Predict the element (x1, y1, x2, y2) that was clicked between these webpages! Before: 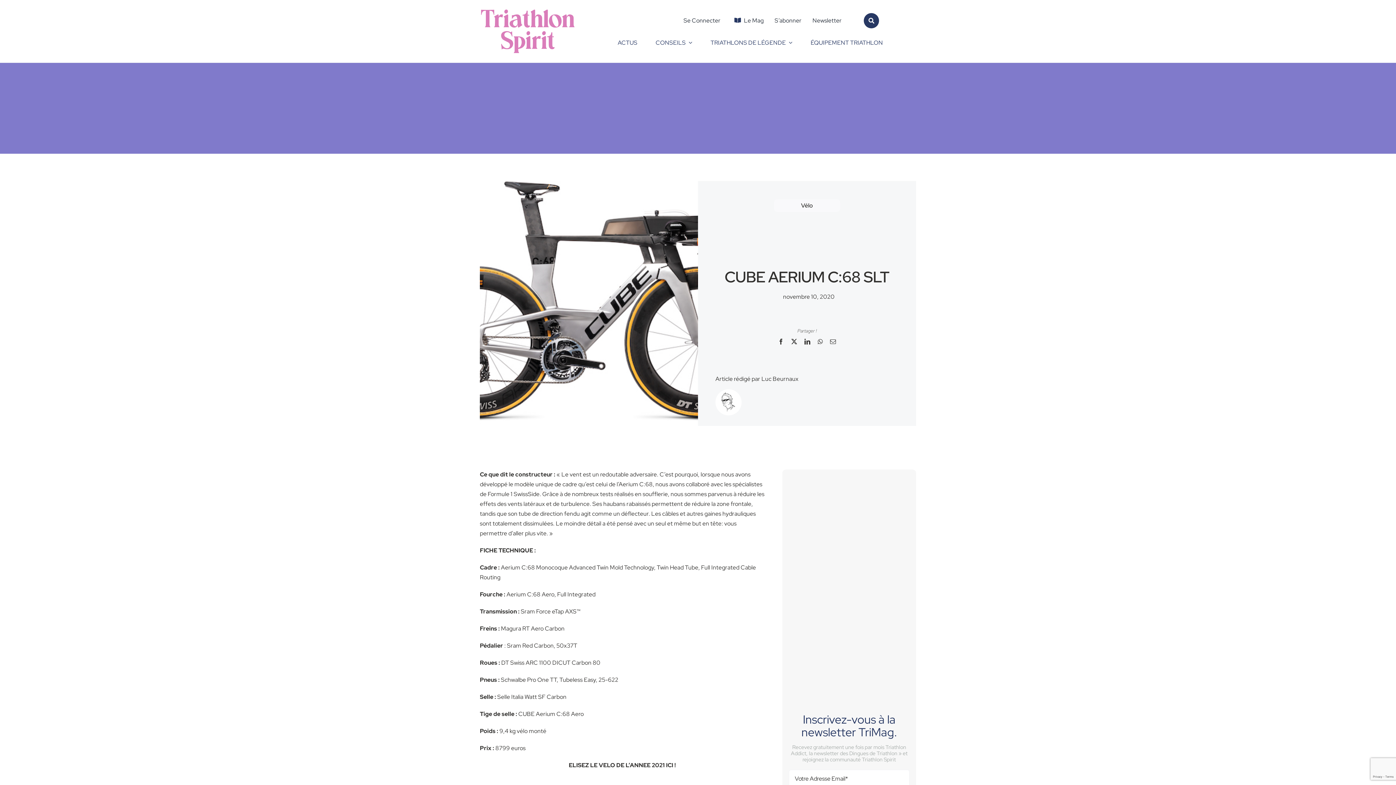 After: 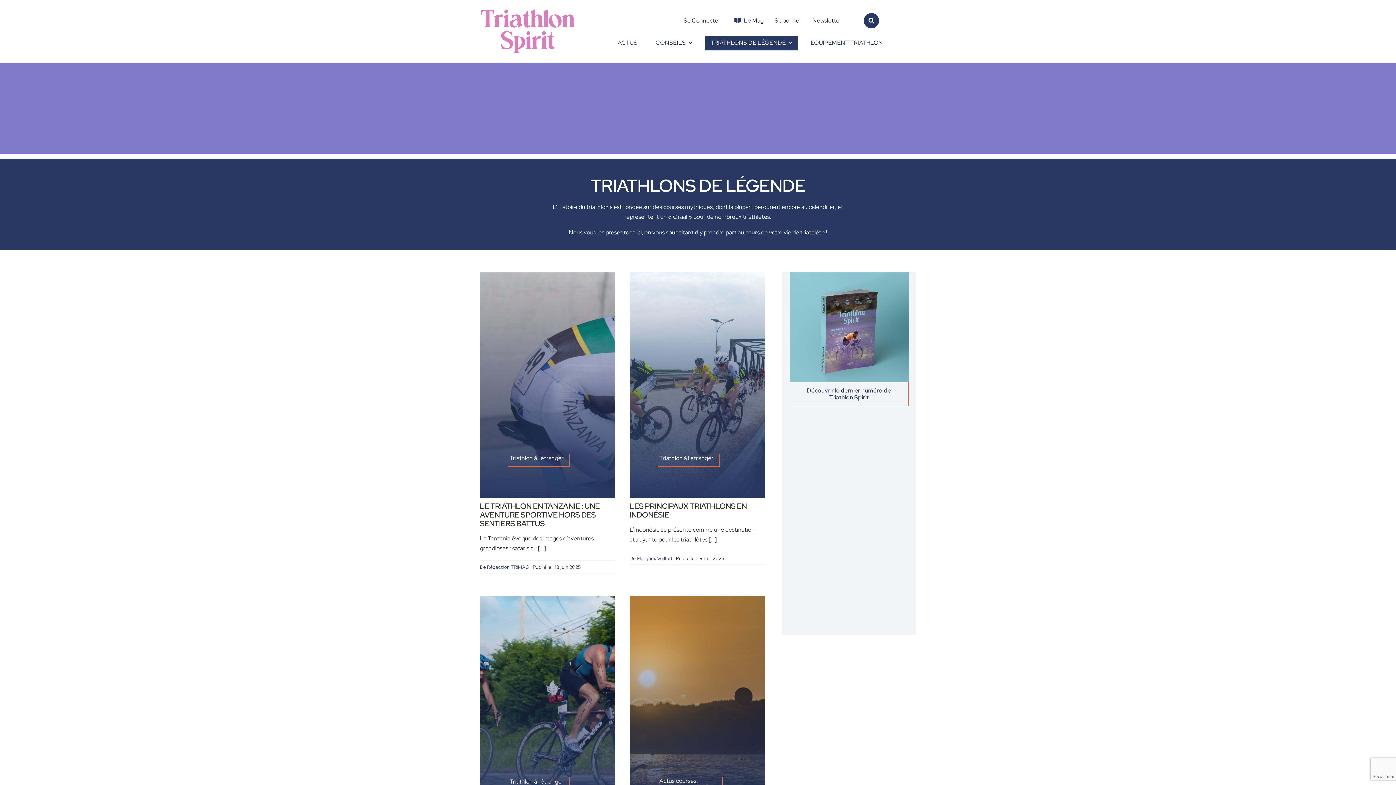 Action: label: TRIATHLONS DE LÉGENDE bbox: (705, 35, 798, 50)